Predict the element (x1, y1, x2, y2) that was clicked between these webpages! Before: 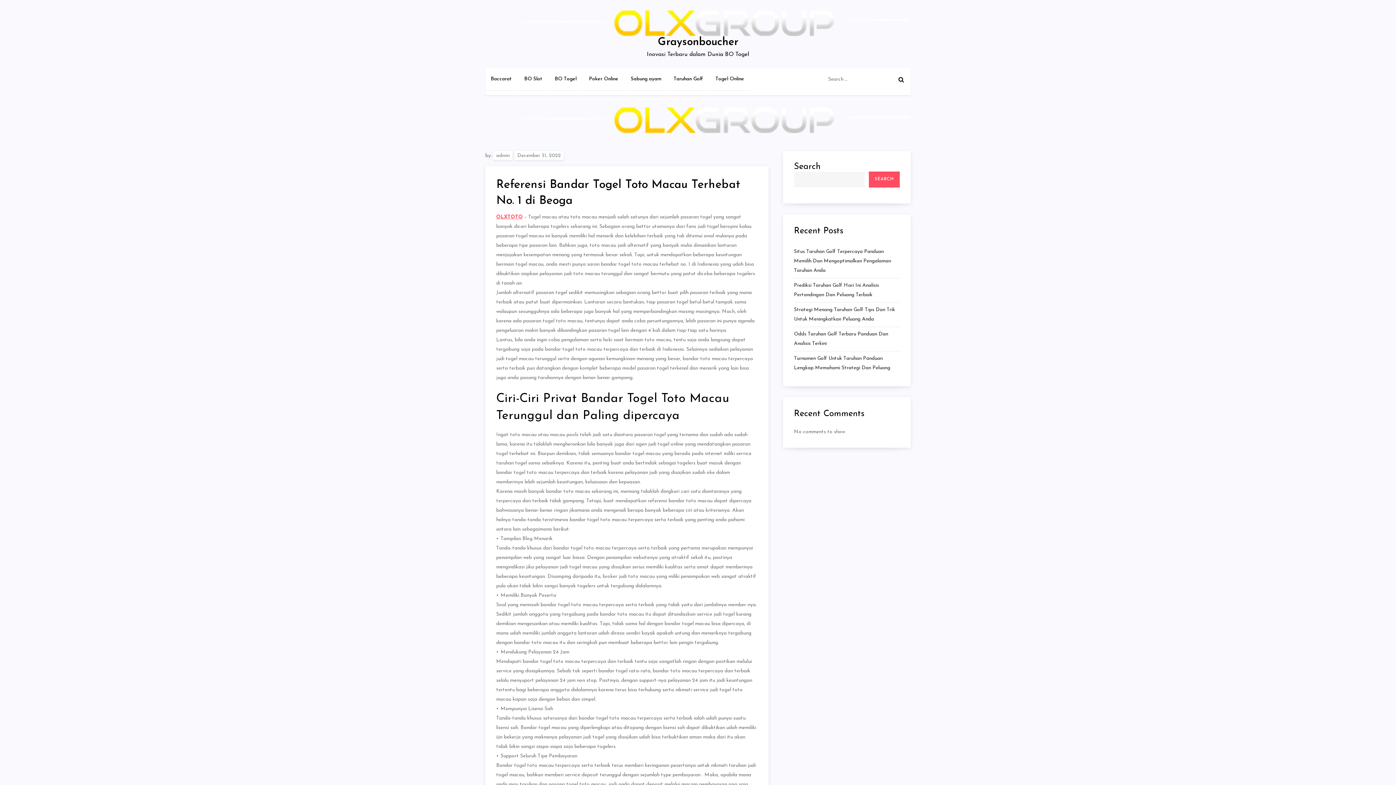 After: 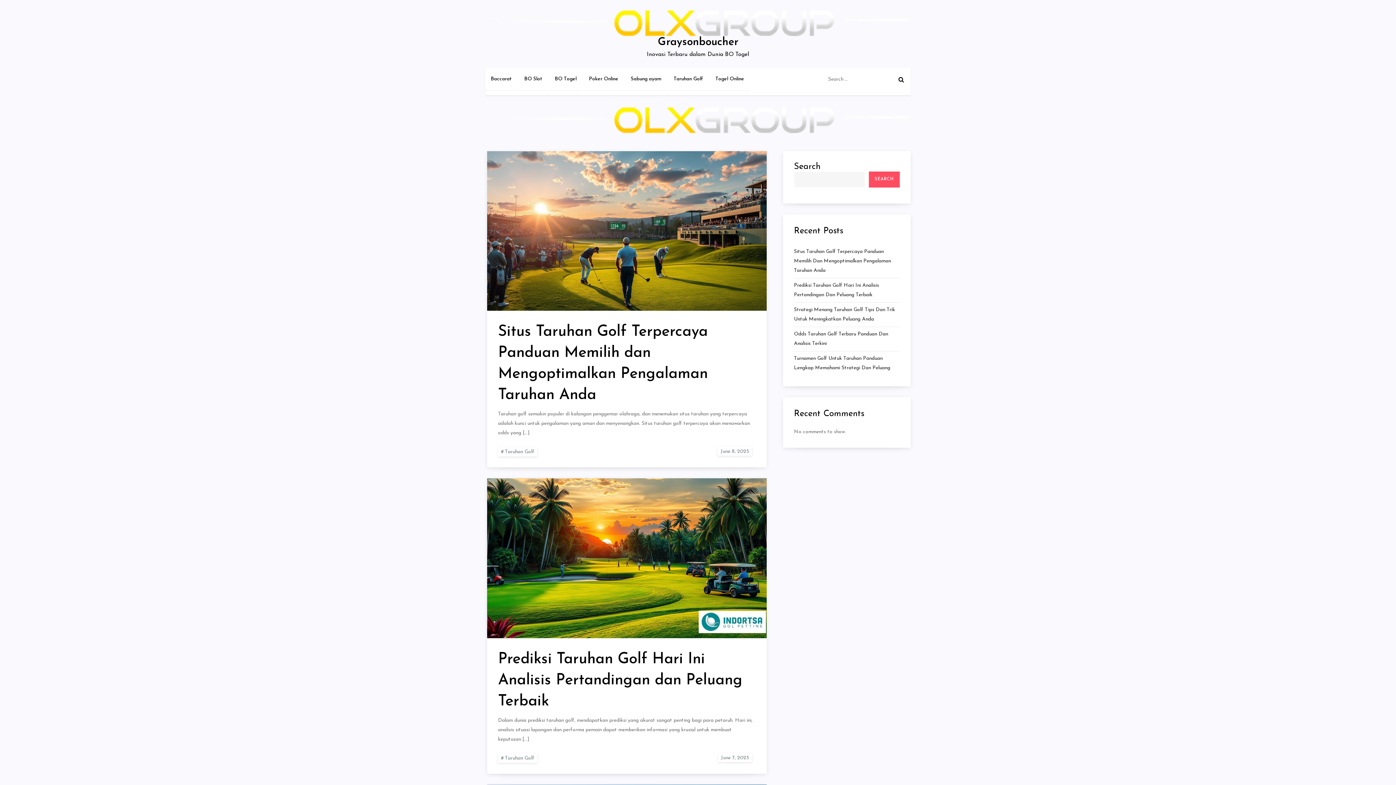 Action: label: admin bbox: (493, 150, 512, 159)